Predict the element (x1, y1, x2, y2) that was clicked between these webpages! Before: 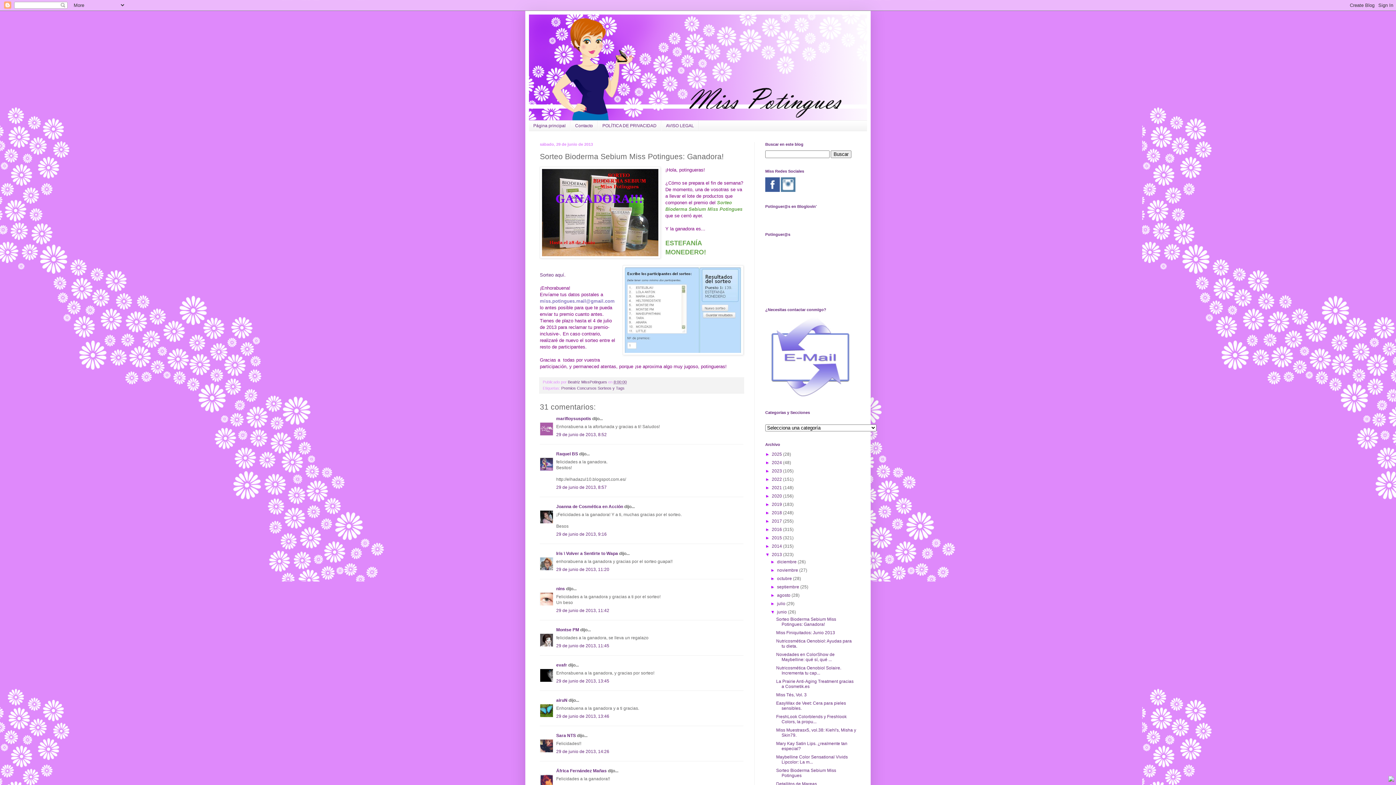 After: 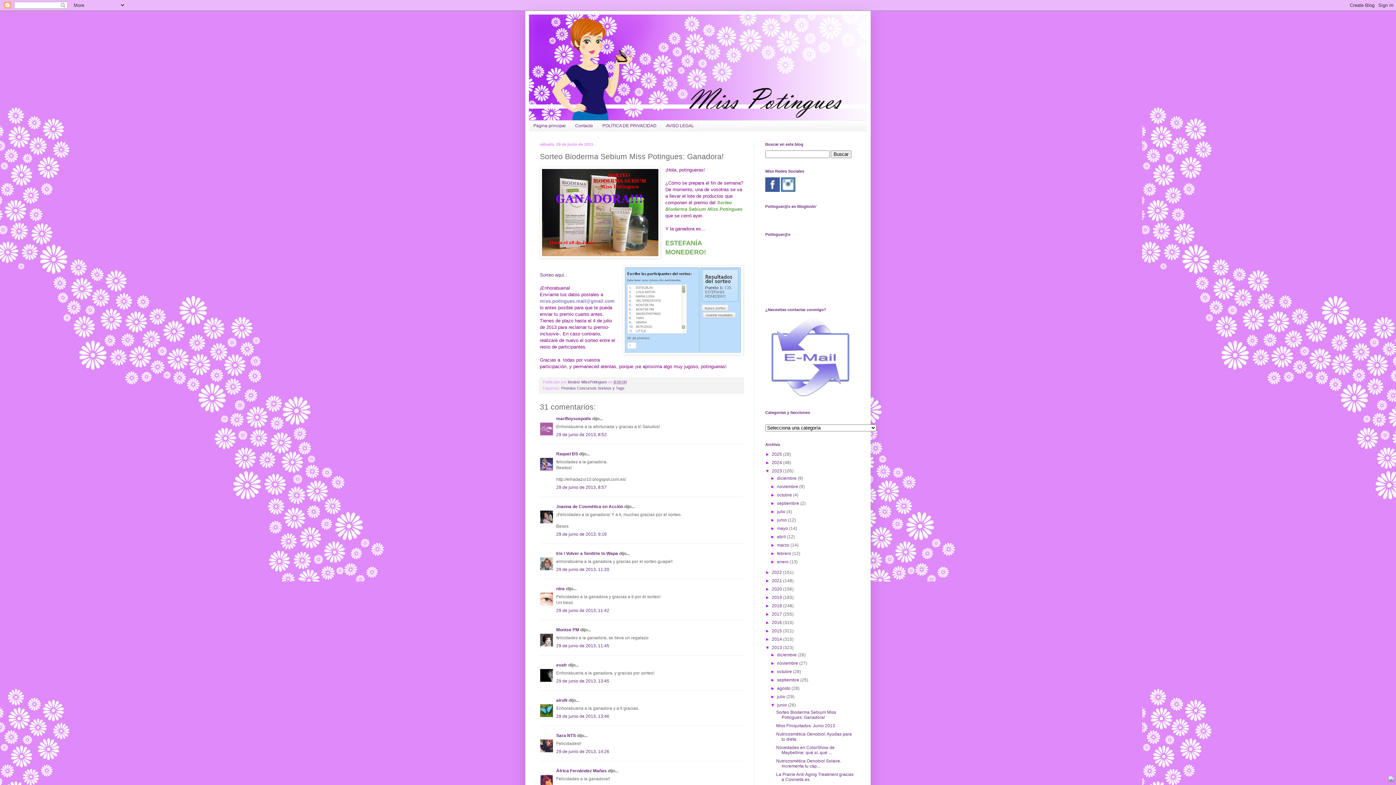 Action: label: ►   bbox: (765, 468, 772, 473)